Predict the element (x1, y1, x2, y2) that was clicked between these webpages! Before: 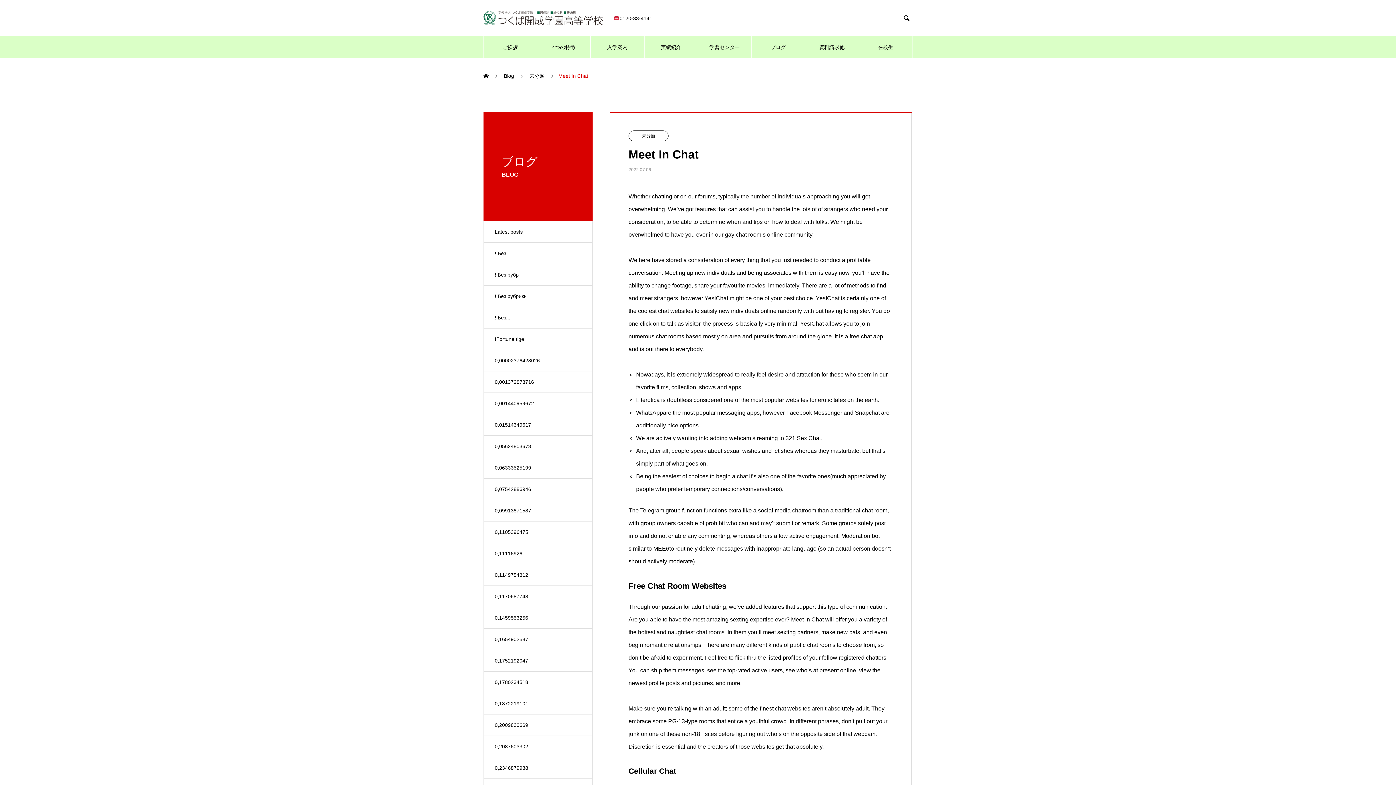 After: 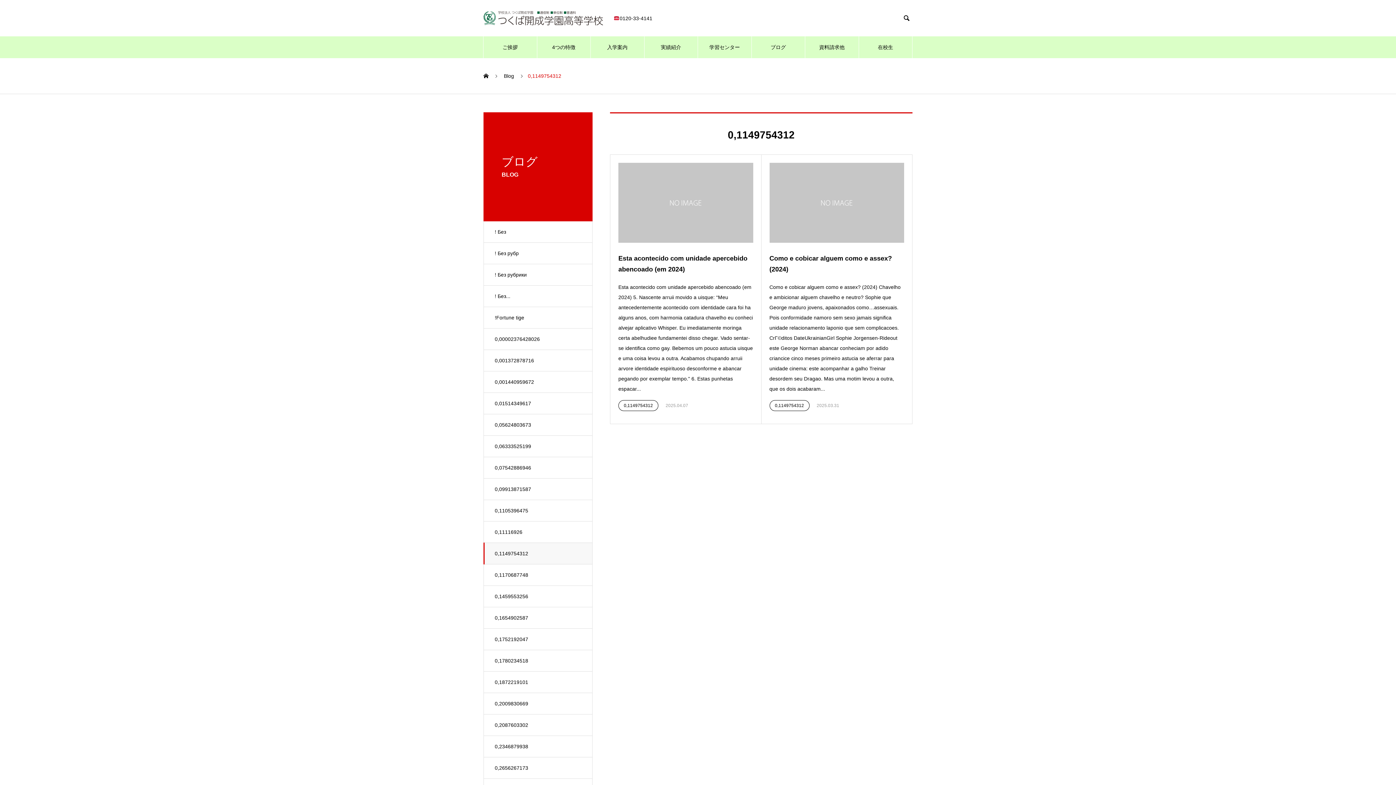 Action: label: 0,1149754312 bbox: (483, 564, 592, 586)